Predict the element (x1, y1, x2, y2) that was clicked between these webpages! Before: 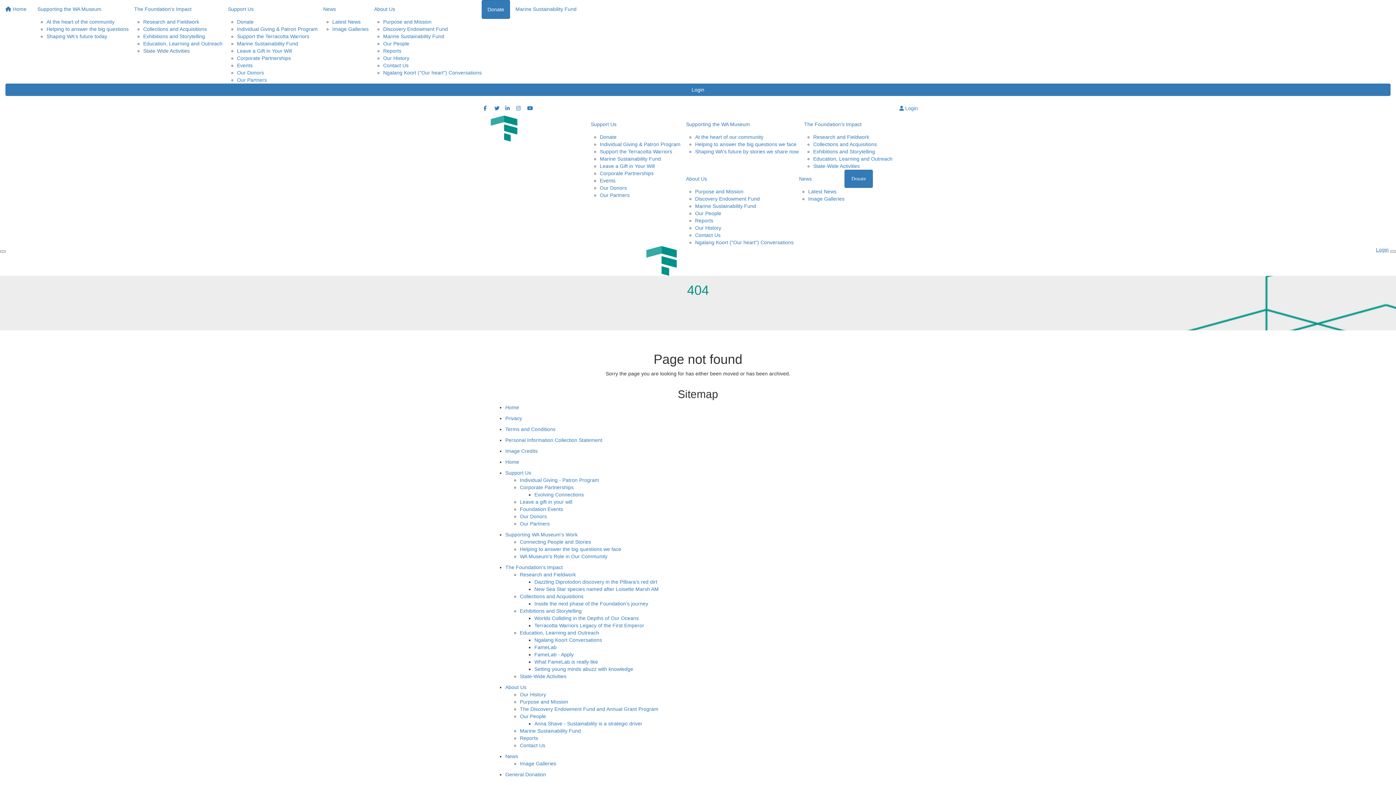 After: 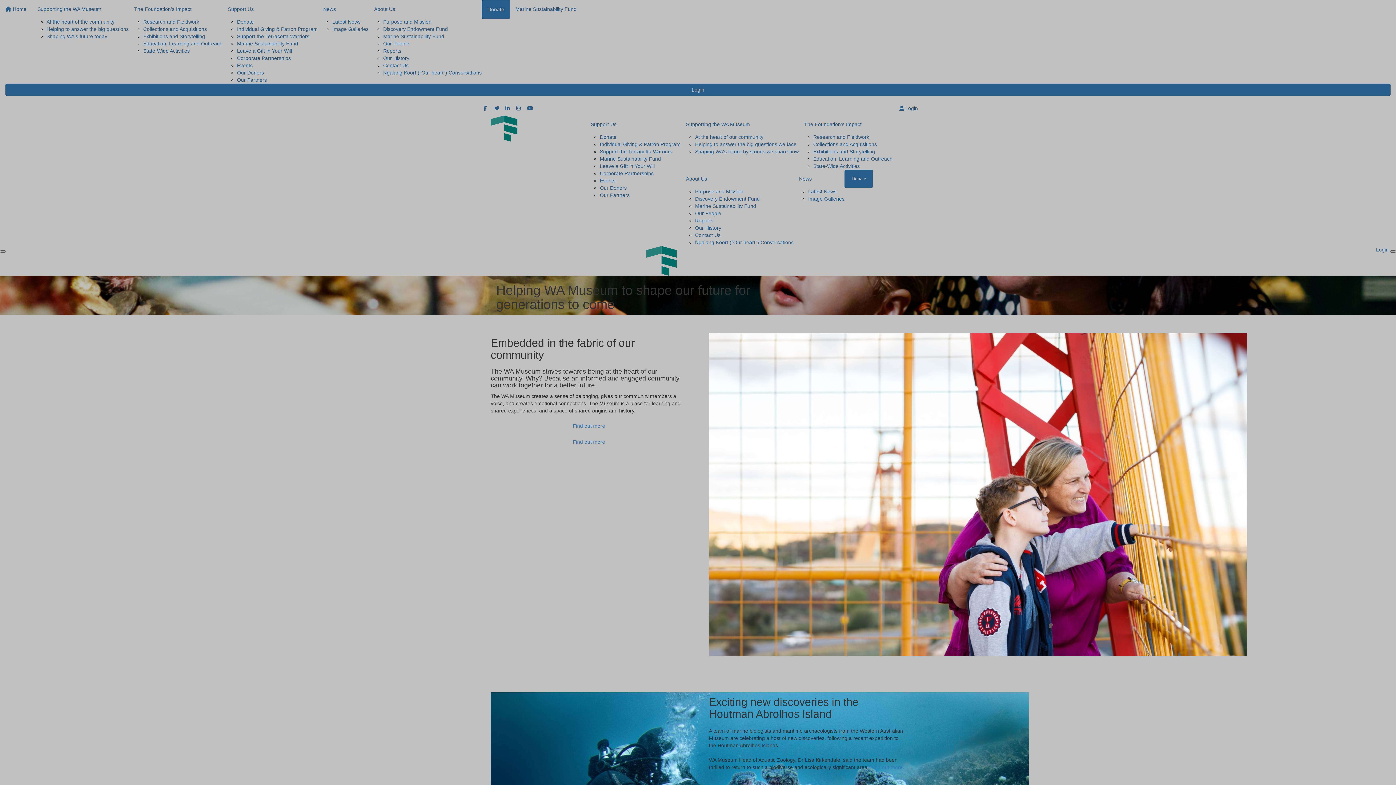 Action: bbox: (646, 257, 750, 263)